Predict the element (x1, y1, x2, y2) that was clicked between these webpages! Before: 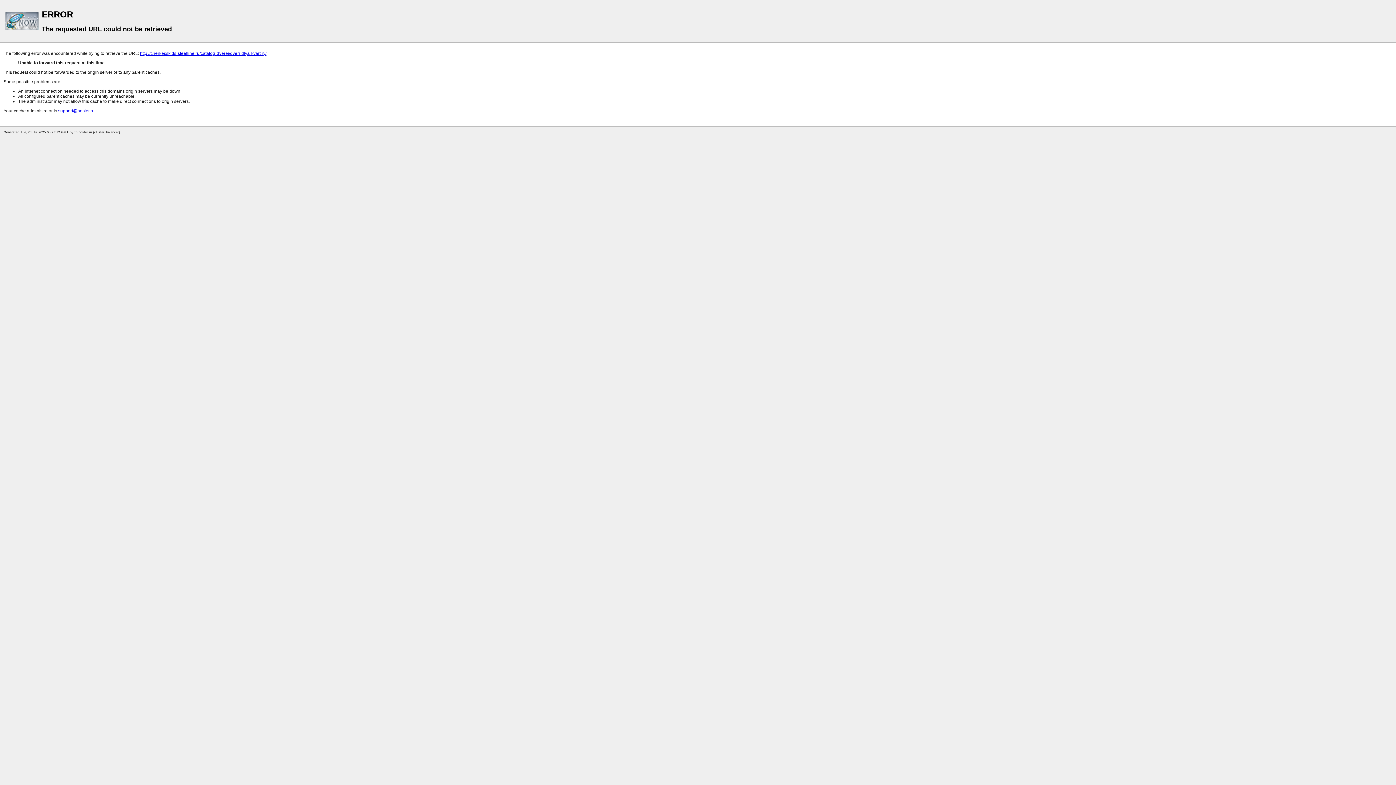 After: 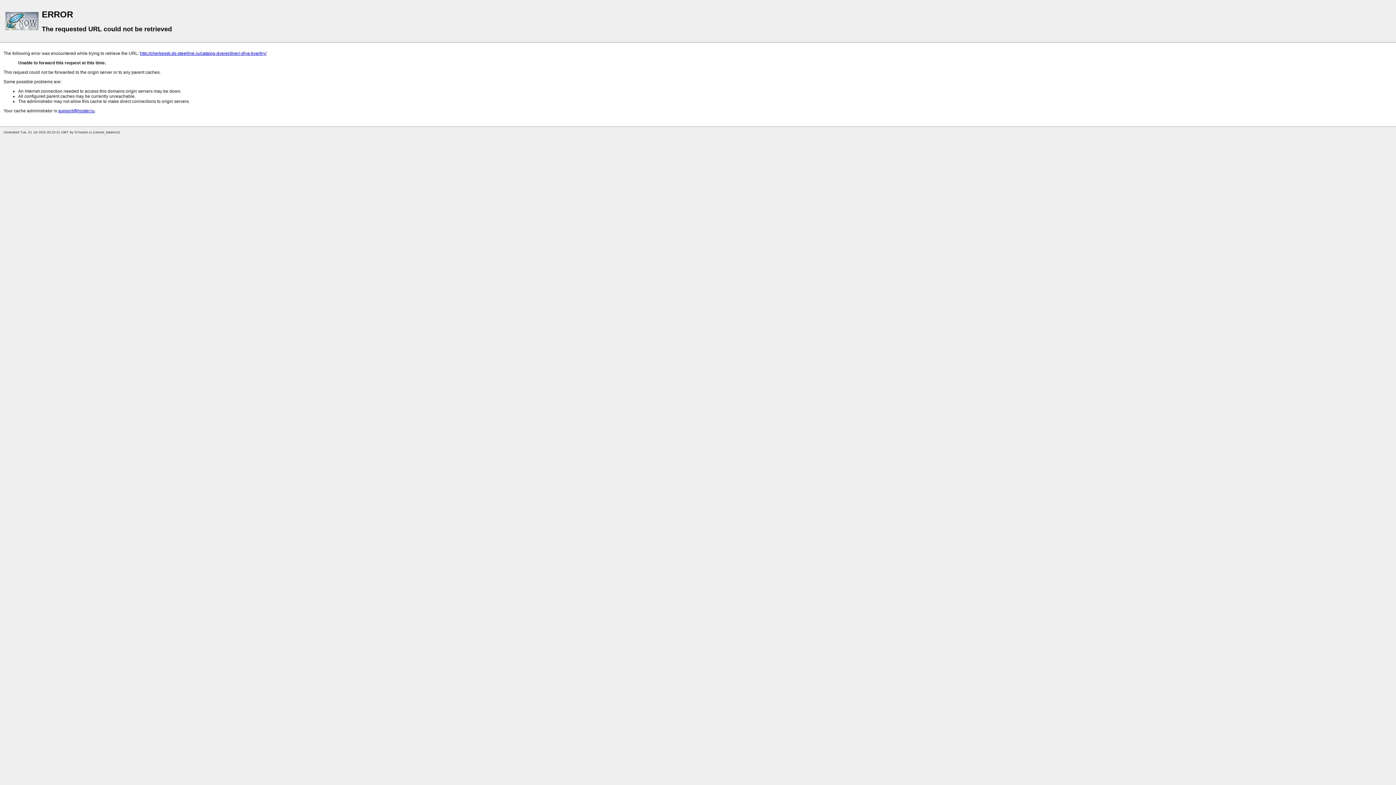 Action: bbox: (140, 50, 266, 56) label: http://cherkessk.ds-steelline.ru/catalog-dverei/dveri-dlya-kvartiry/